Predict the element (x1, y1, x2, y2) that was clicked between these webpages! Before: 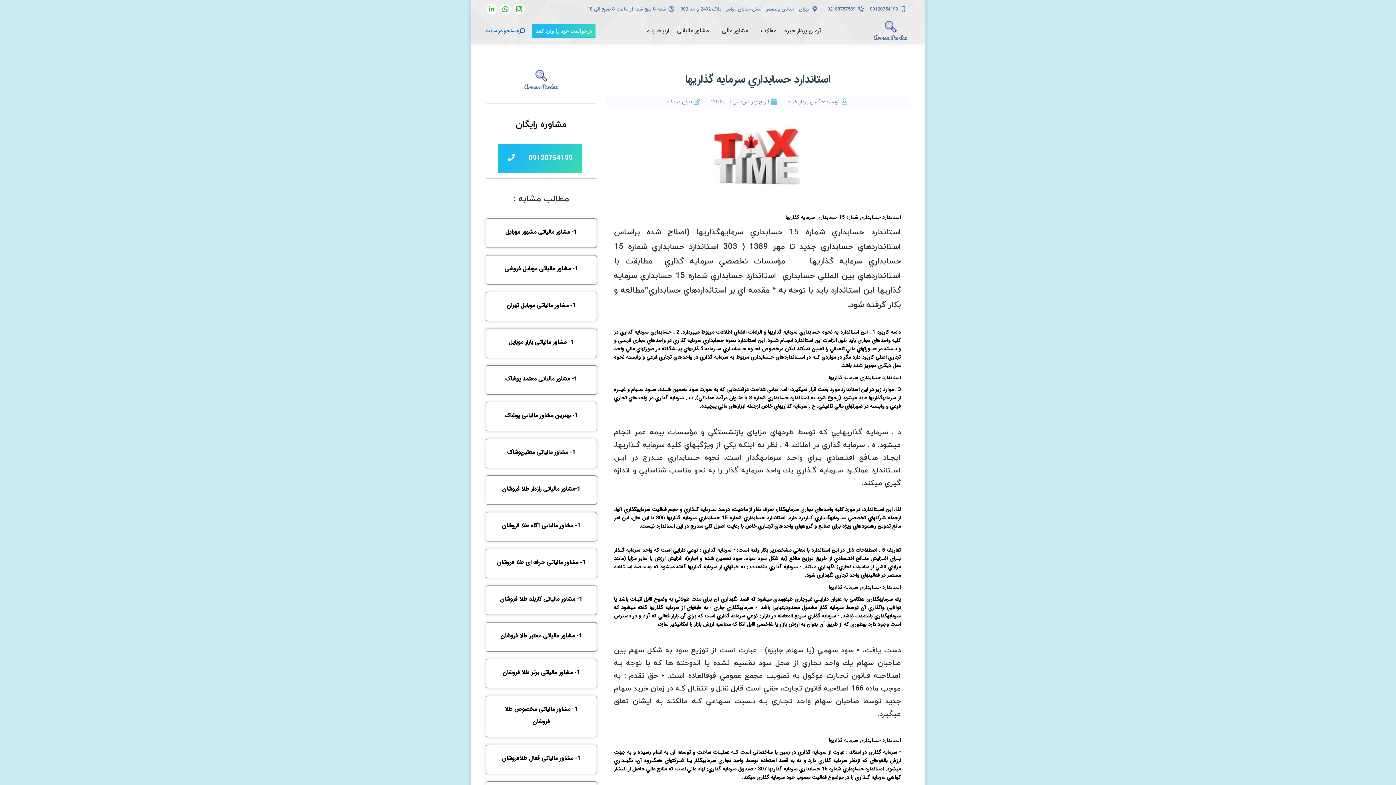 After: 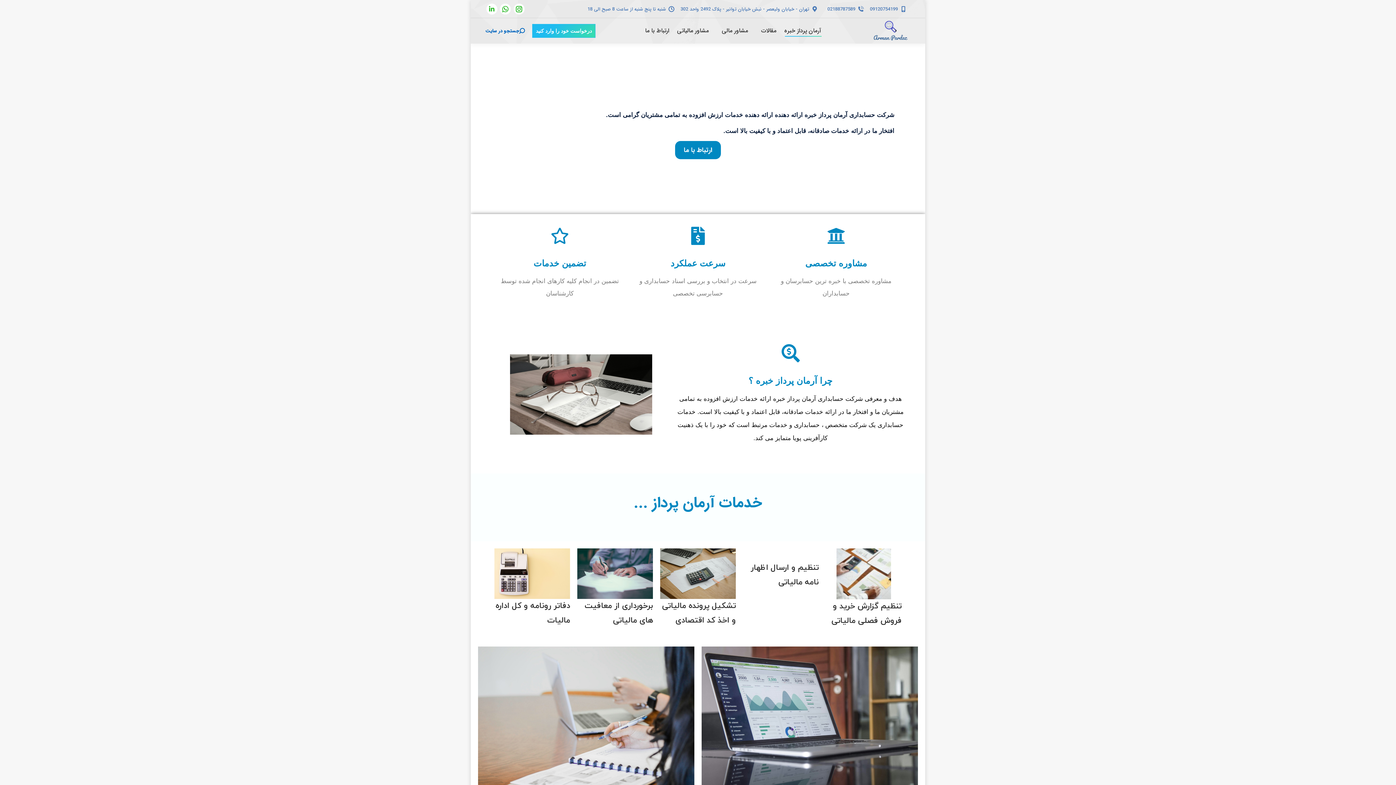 Action: bbox: (867, 18, 914, 43)